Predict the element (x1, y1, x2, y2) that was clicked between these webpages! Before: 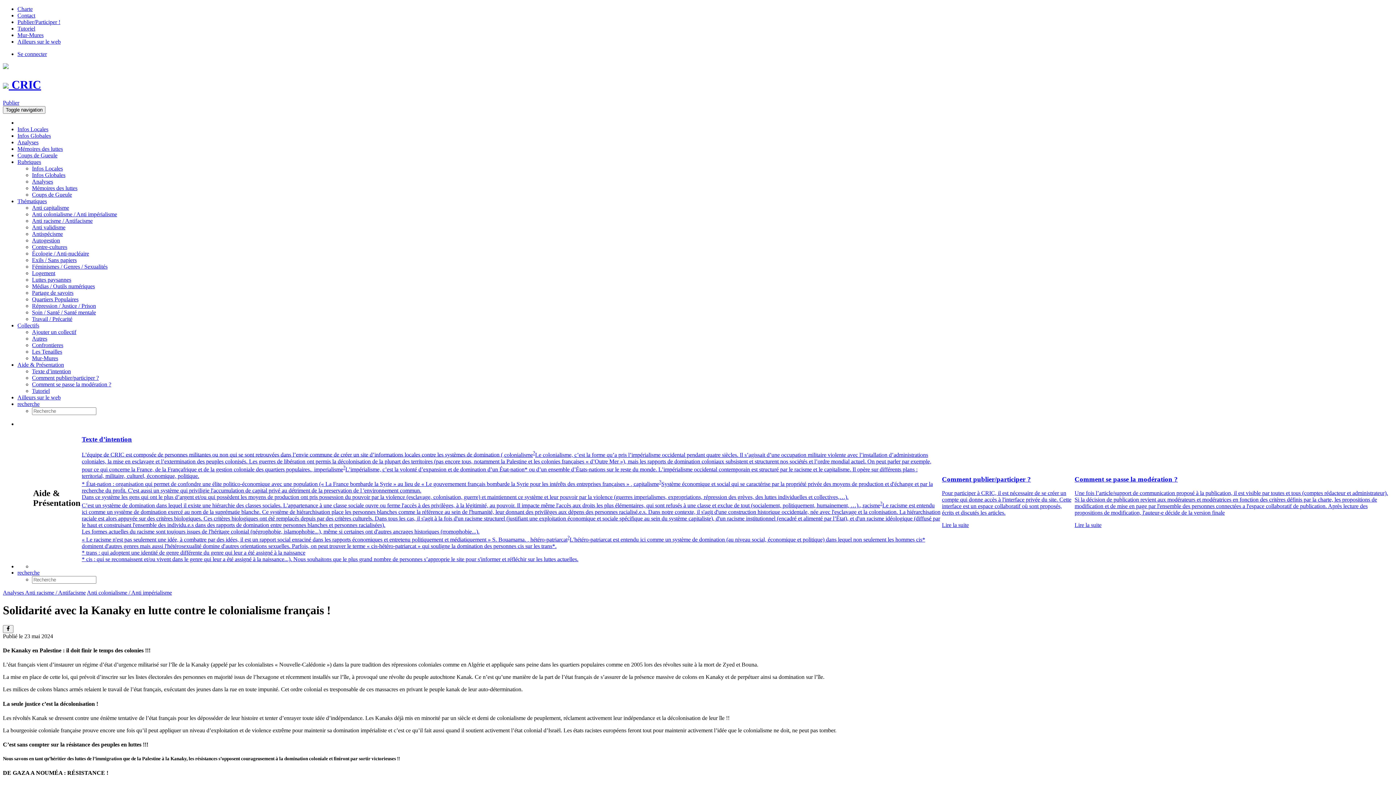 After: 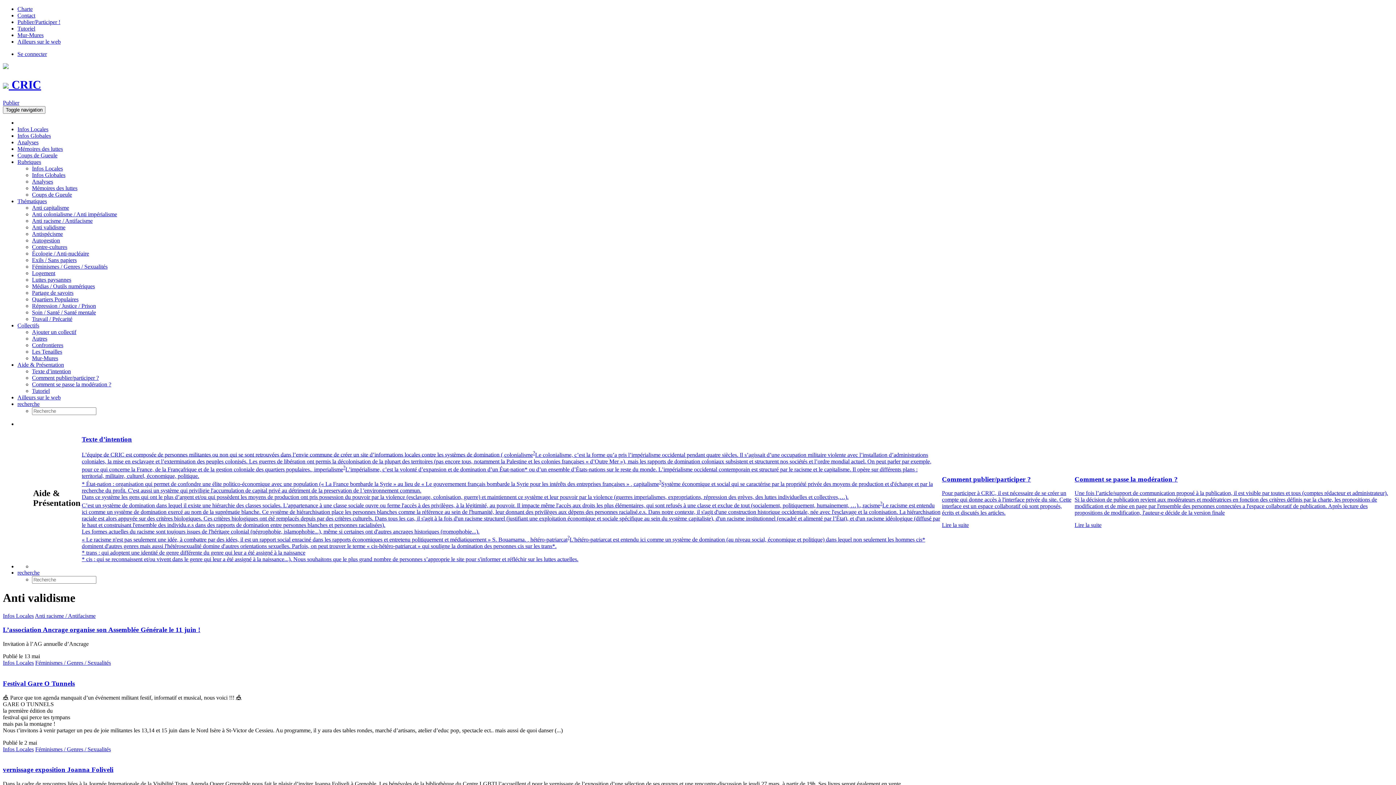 Action: bbox: (32, 224, 65, 230) label: Anti validisme